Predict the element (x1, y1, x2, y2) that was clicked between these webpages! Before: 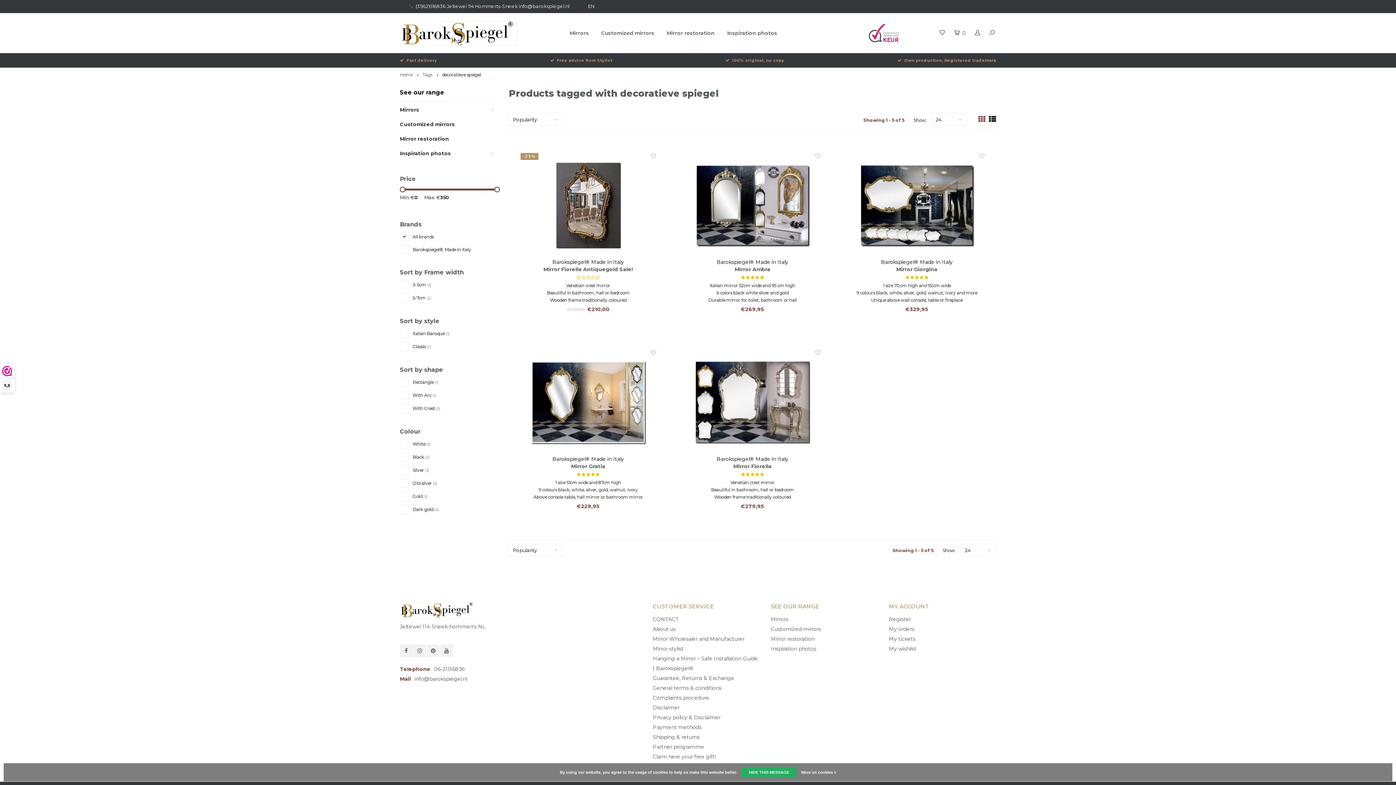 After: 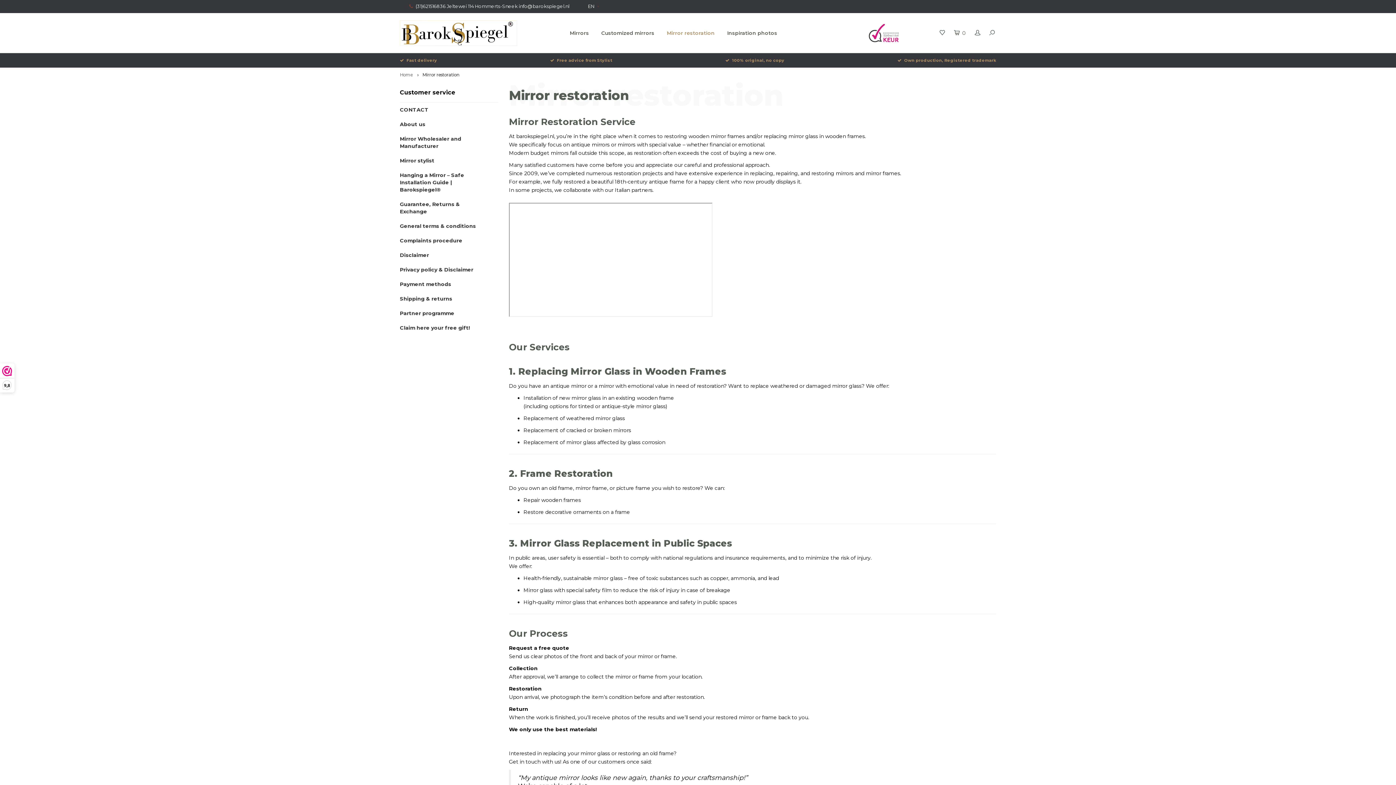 Action: bbox: (771, 635, 814, 642) label: Mirror restoration